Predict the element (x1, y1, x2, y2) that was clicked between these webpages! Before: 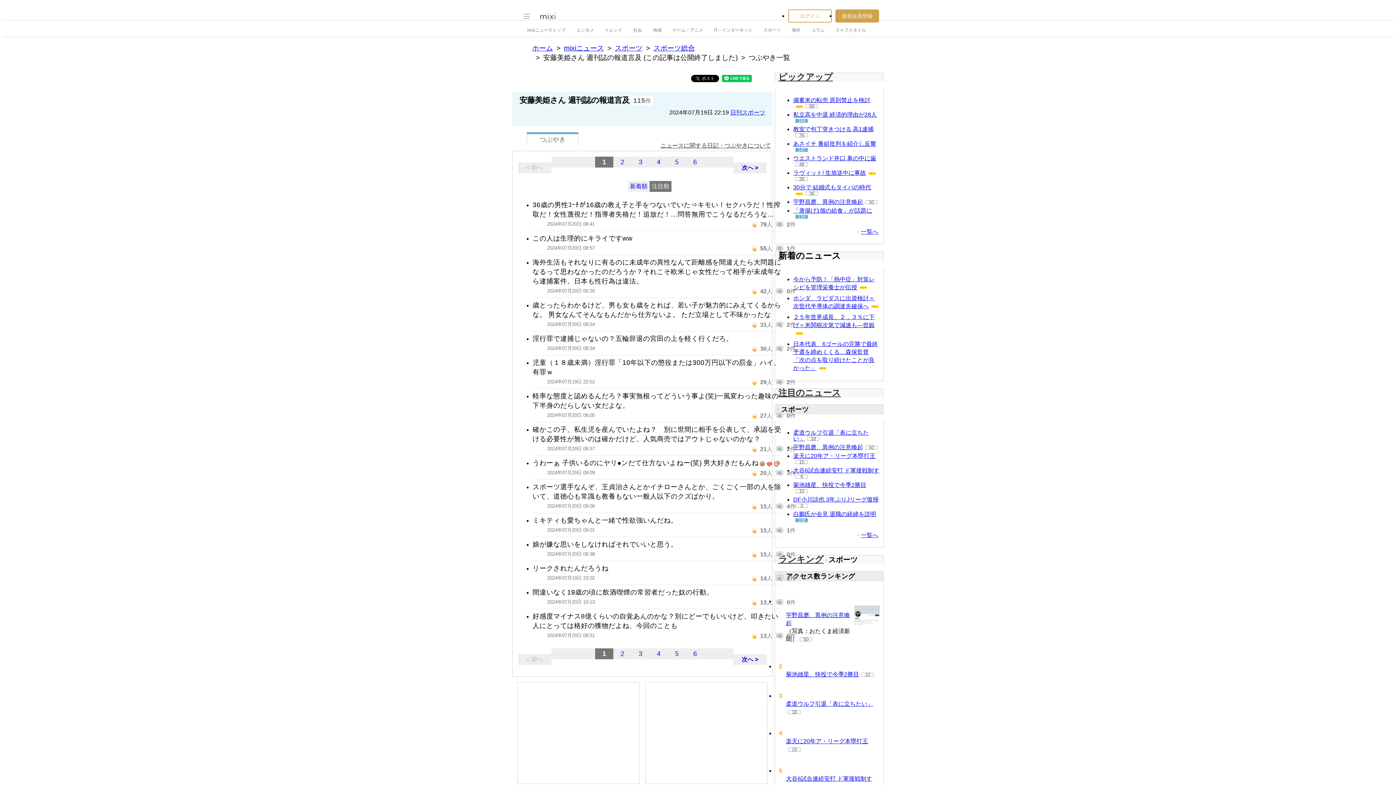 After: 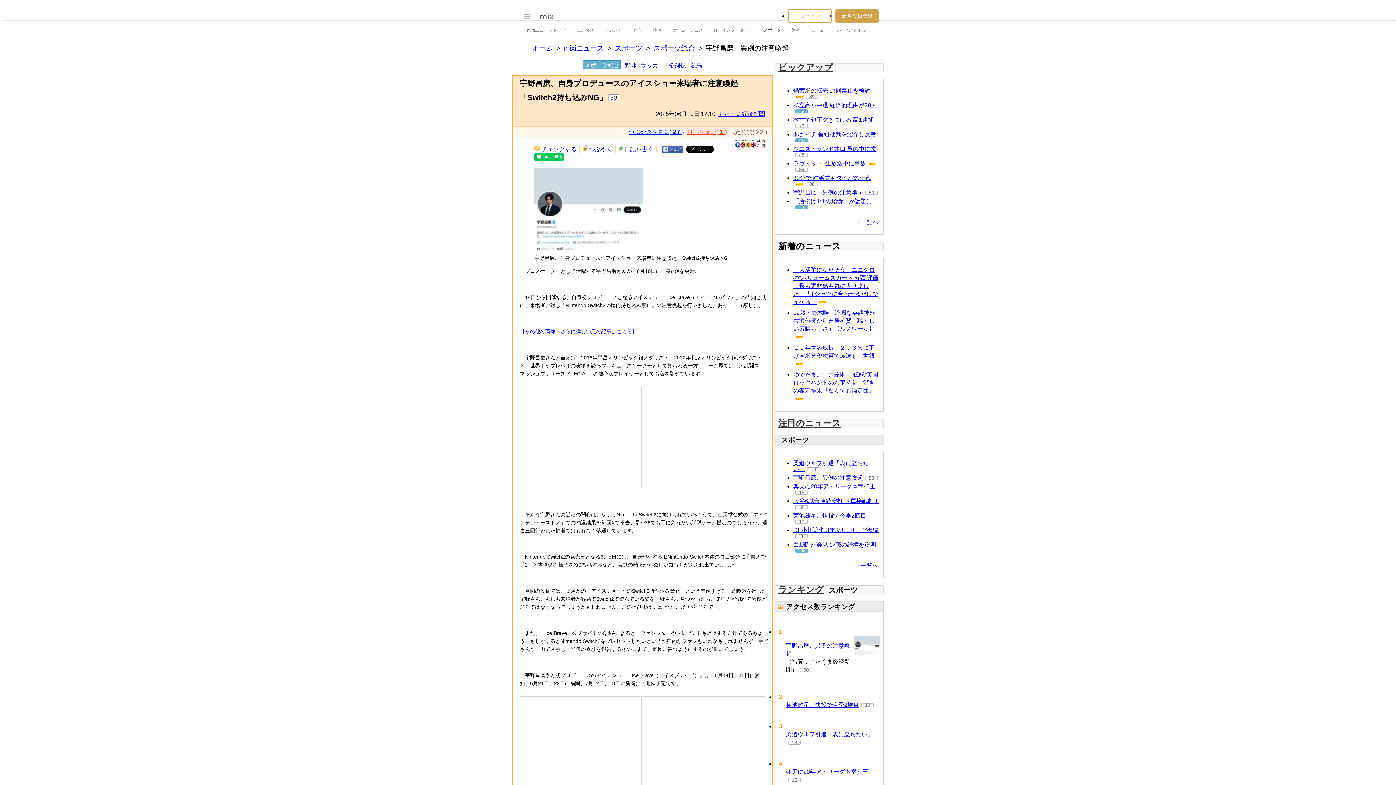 Action: label: 宇野昌磨、異例の注意喚起 bbox: (793, 444, 863, 450)